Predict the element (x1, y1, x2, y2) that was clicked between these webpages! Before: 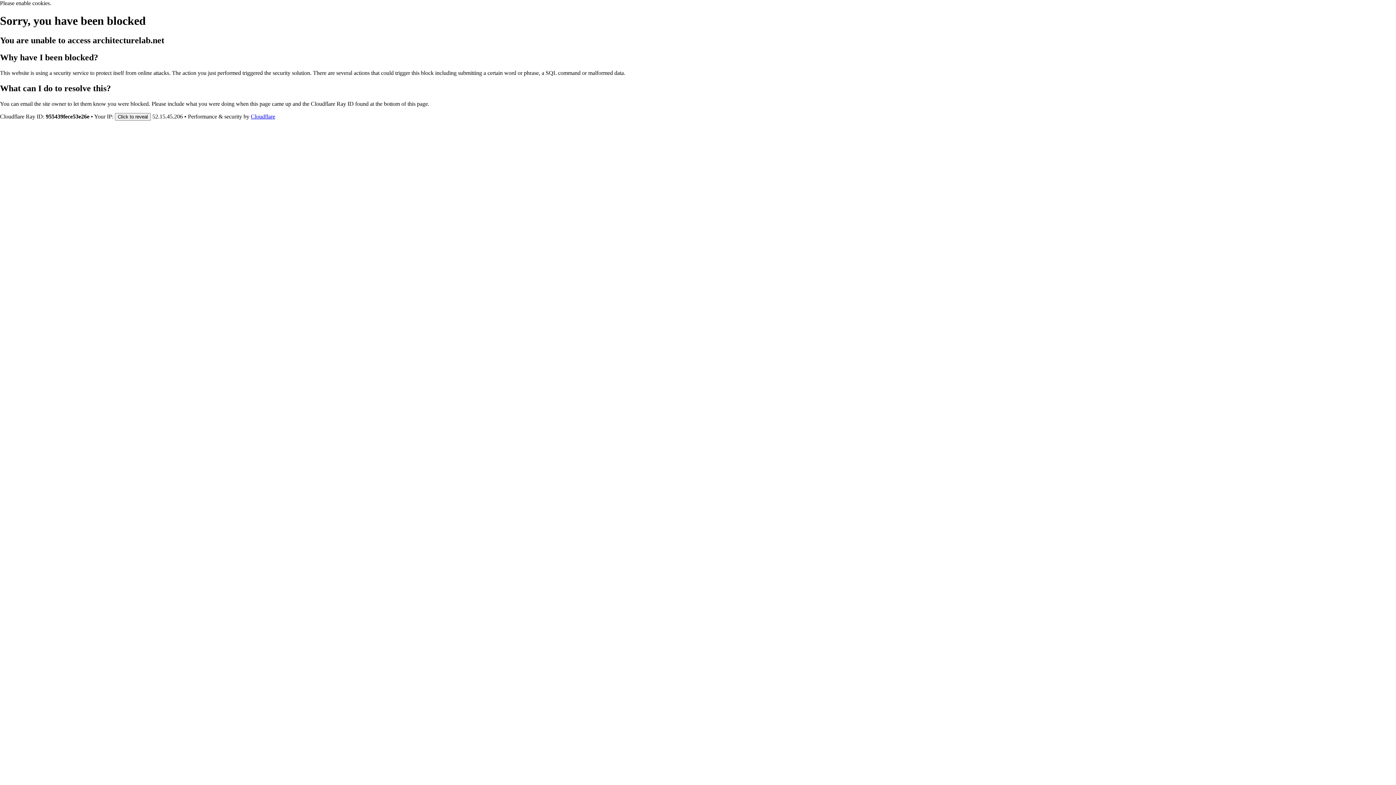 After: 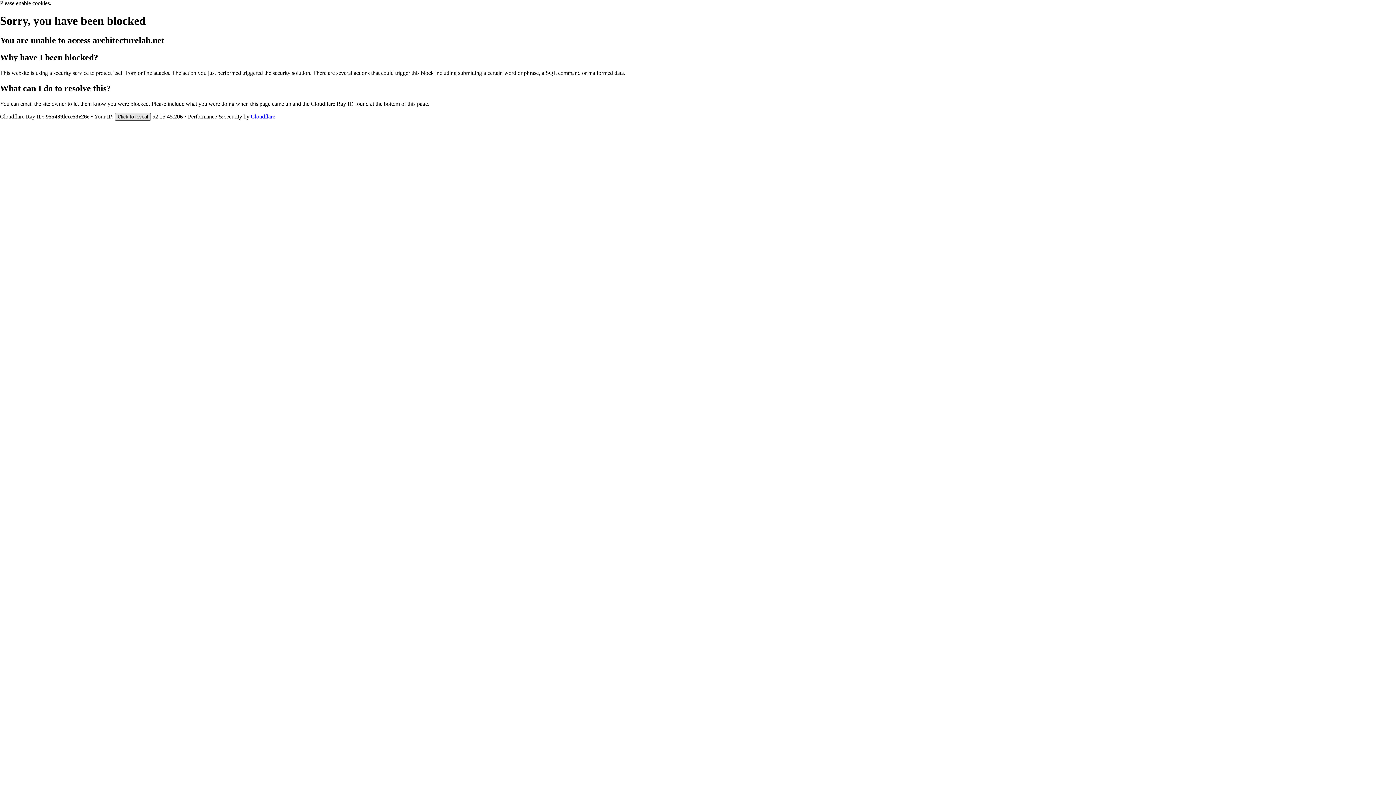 Action: label: Click to reveal bbox: (114, 112, 150, 120)